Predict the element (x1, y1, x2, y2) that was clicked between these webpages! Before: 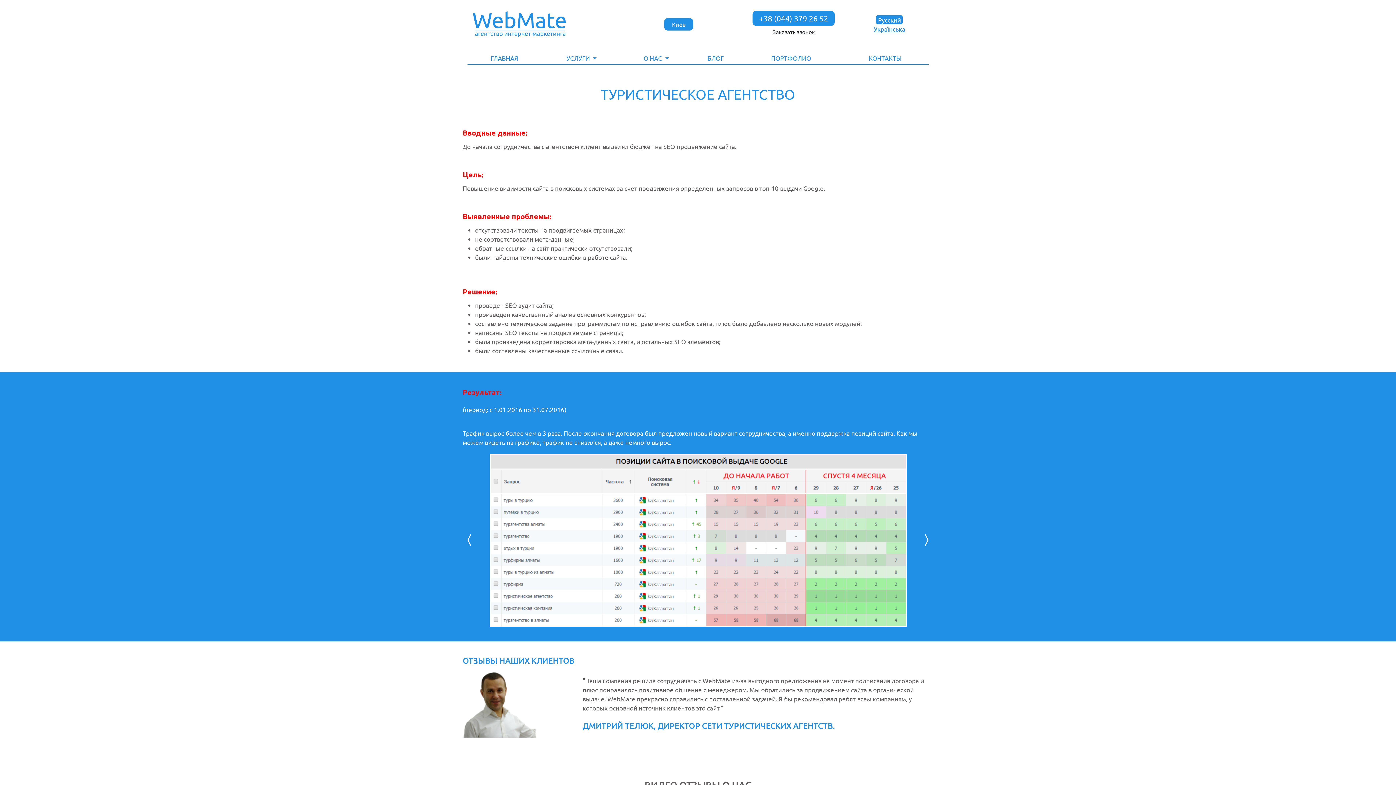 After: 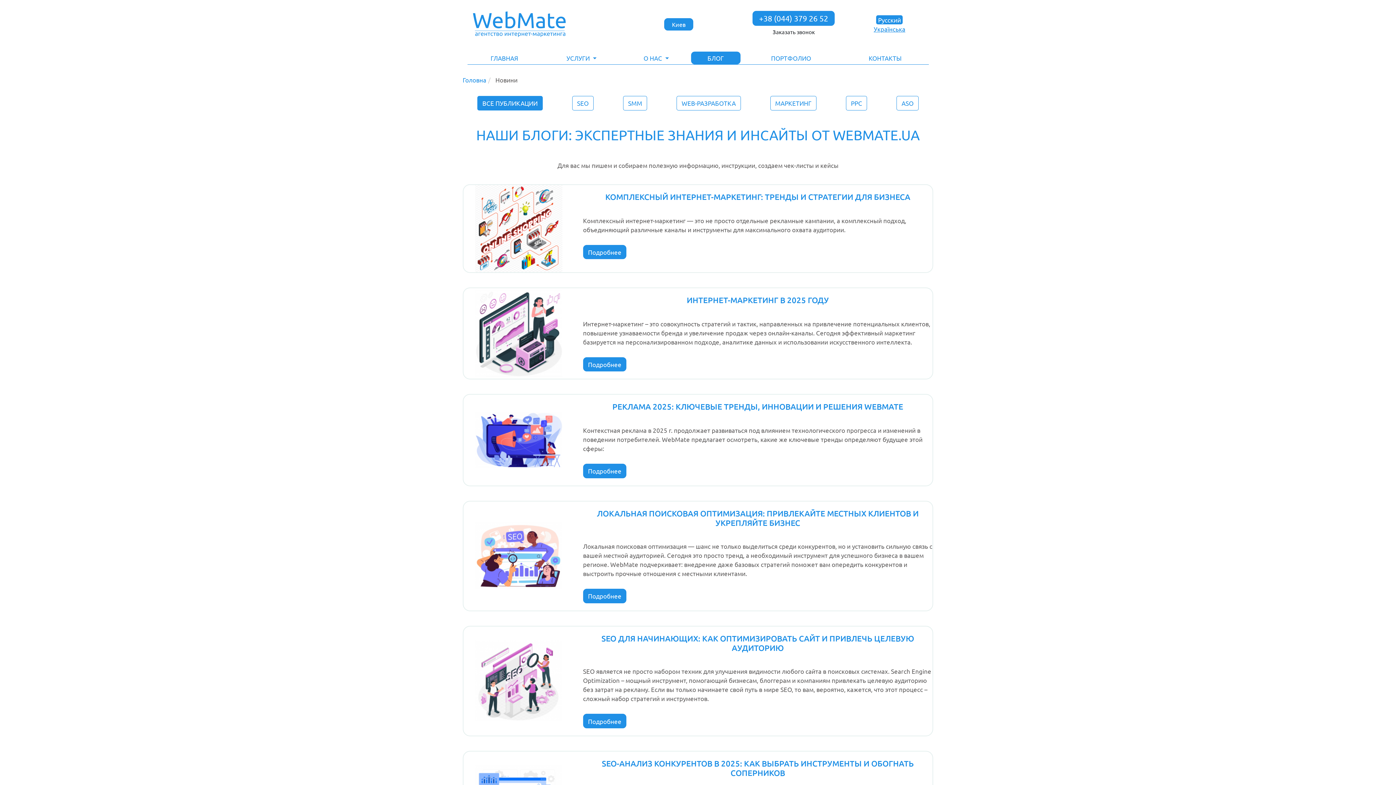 Action: bbox: (691, 51, 740, 64) label: БЛОГ